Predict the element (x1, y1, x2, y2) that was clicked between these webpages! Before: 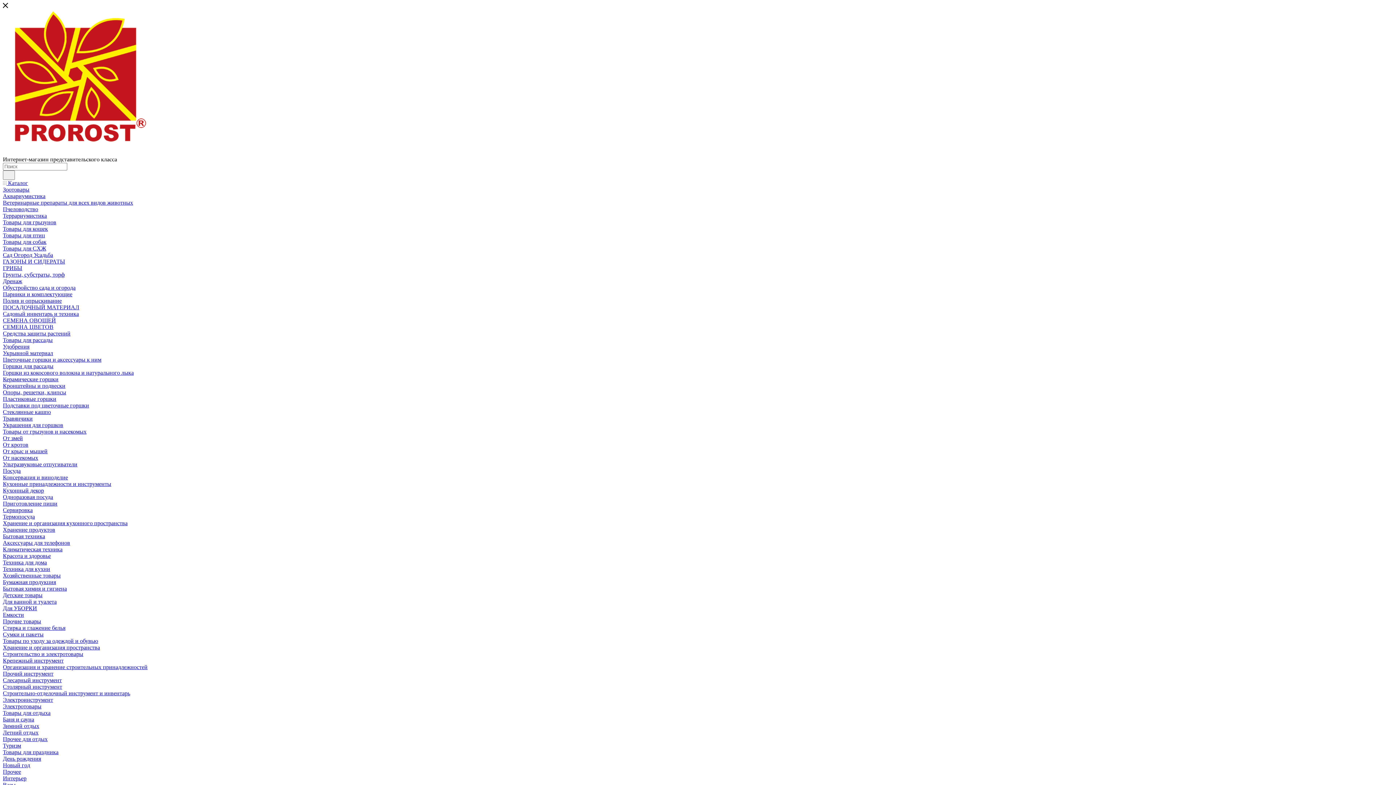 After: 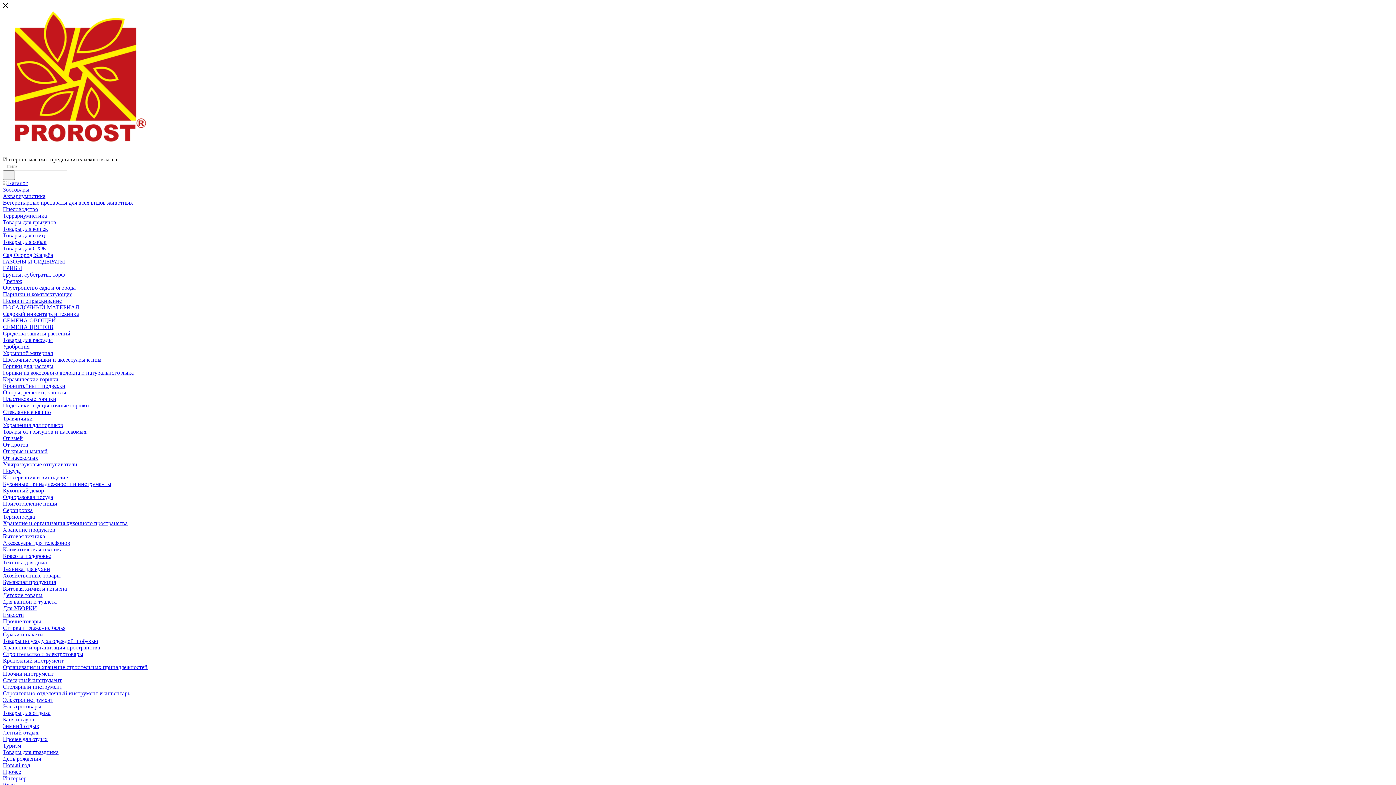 Action: bbox: (2, 742, 21, 749) label: Туризм